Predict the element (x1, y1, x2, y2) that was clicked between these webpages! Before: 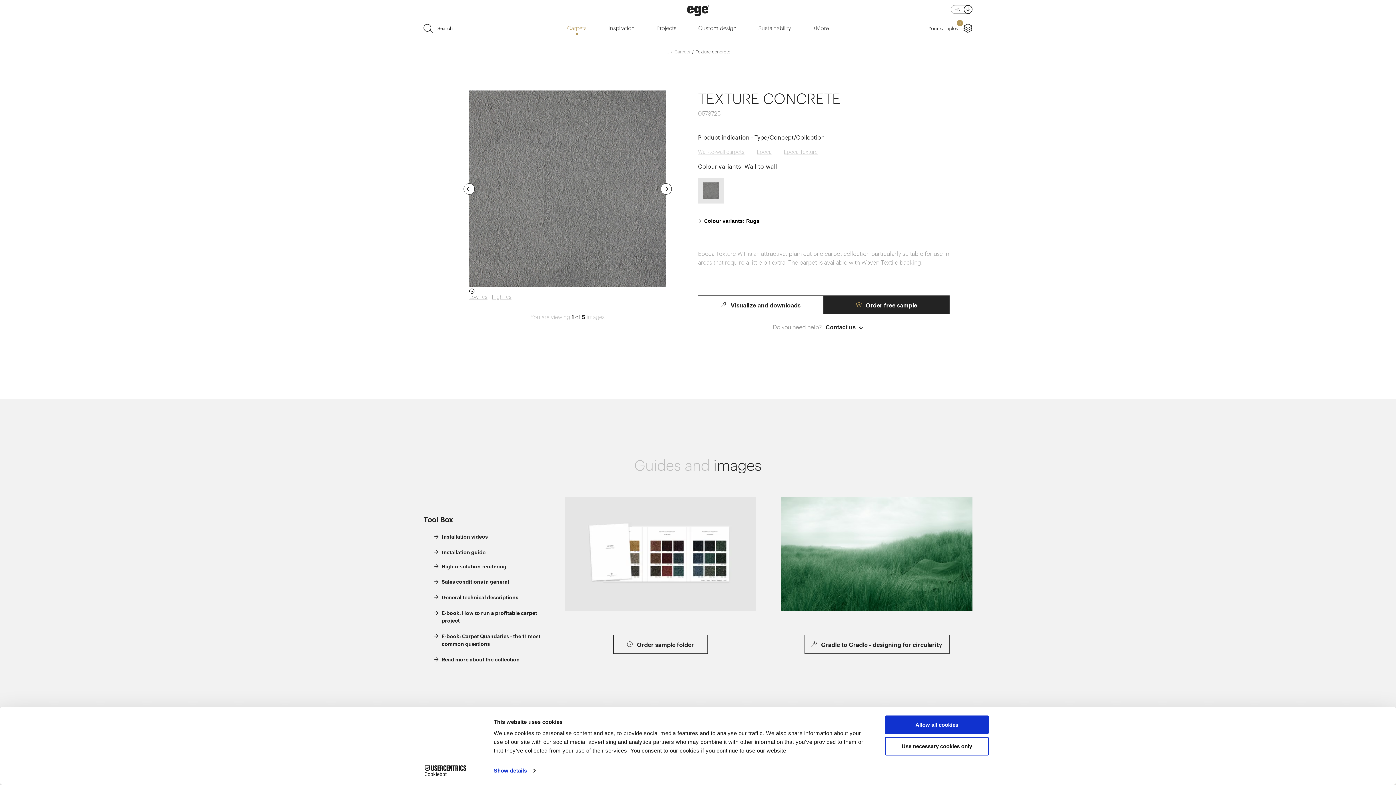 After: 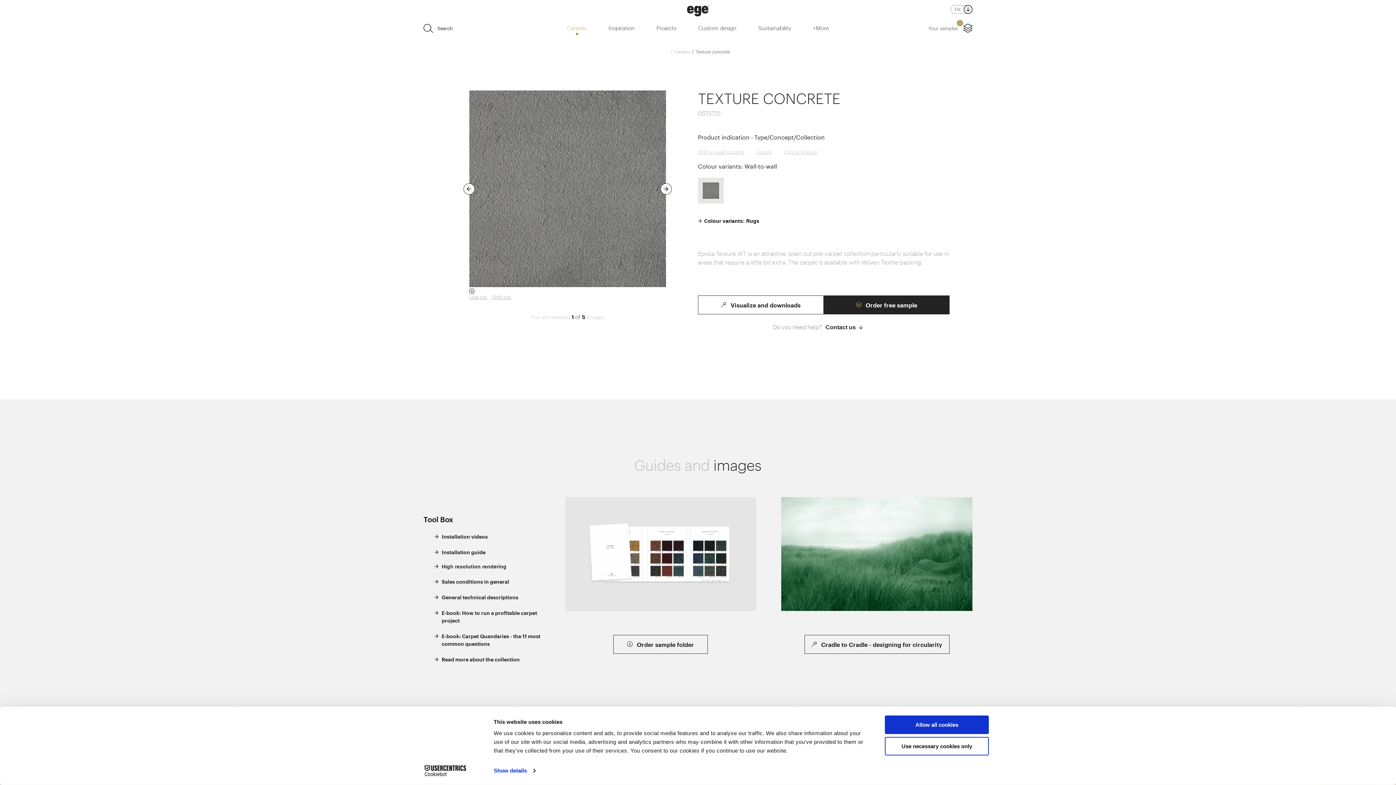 Action: label: Cookiebot - opens in a new window bbox: (413, 765, 477, 776)